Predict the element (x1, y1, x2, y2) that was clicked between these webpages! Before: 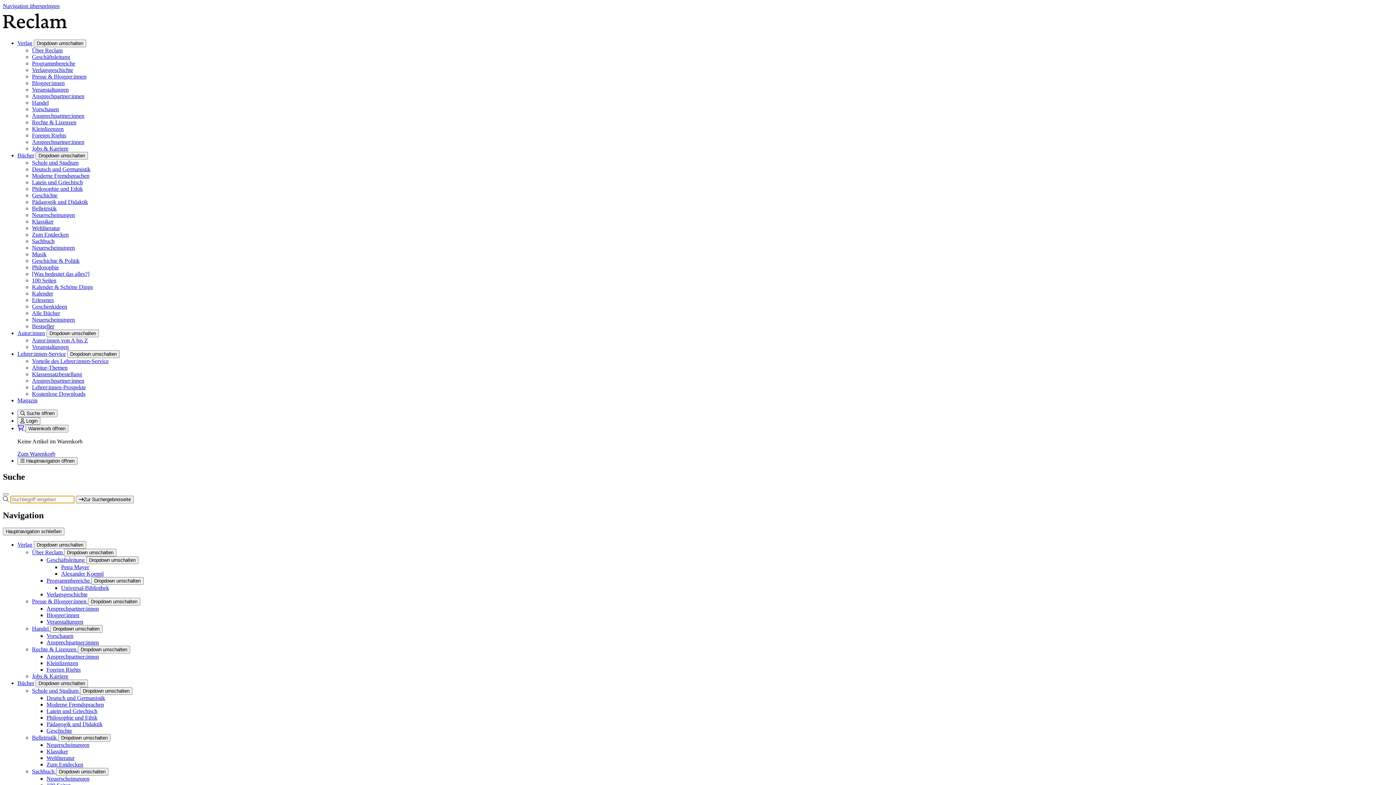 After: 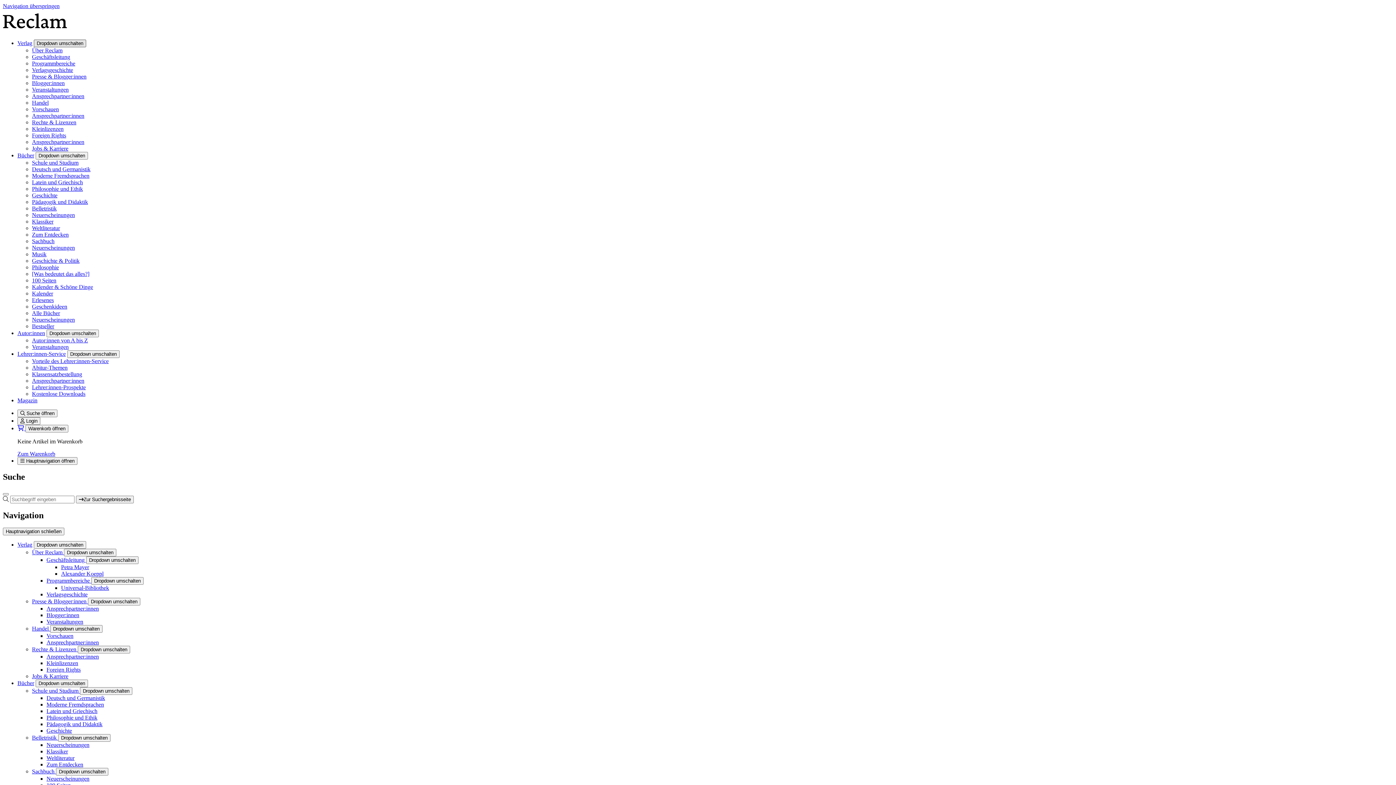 Action: bbox: (33, 39, 86, 47) label: Dropdown umschalten